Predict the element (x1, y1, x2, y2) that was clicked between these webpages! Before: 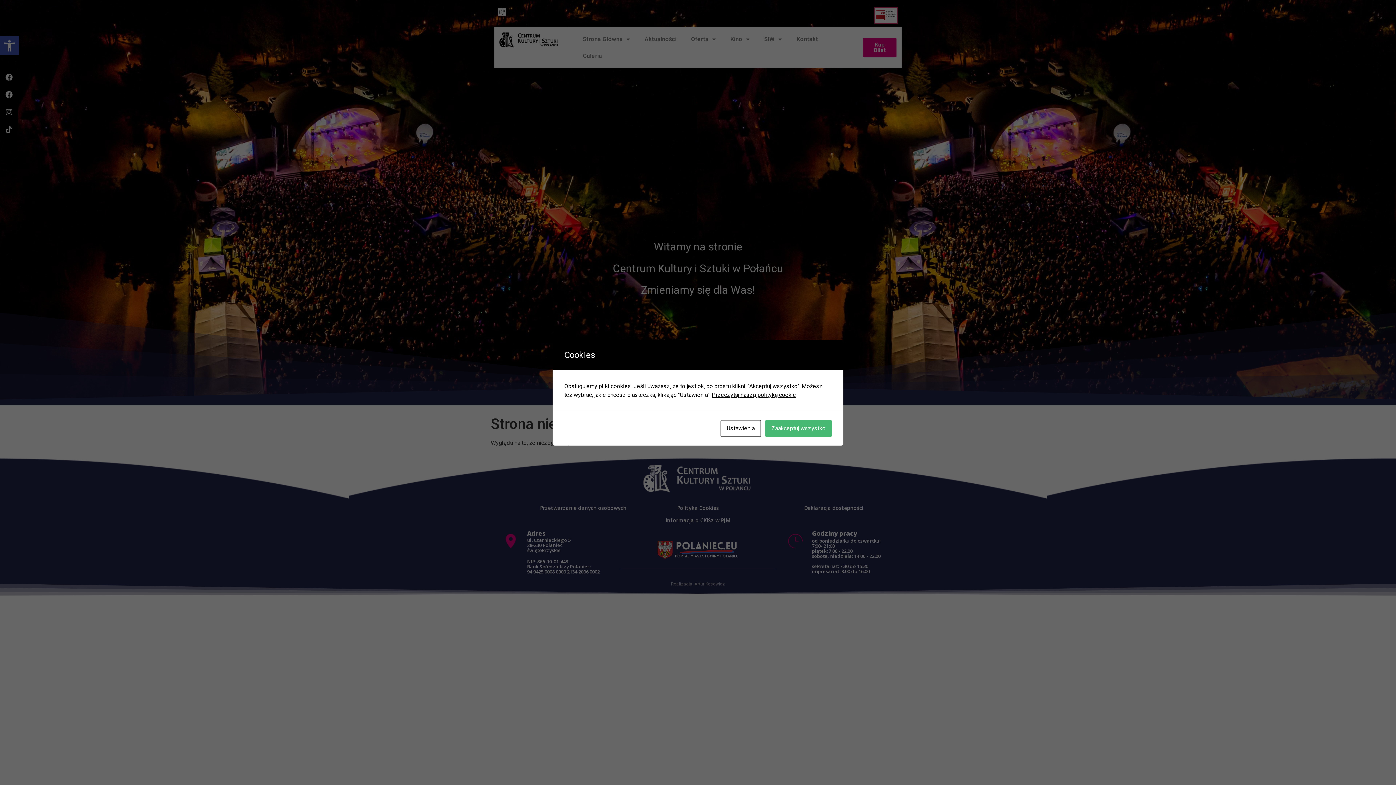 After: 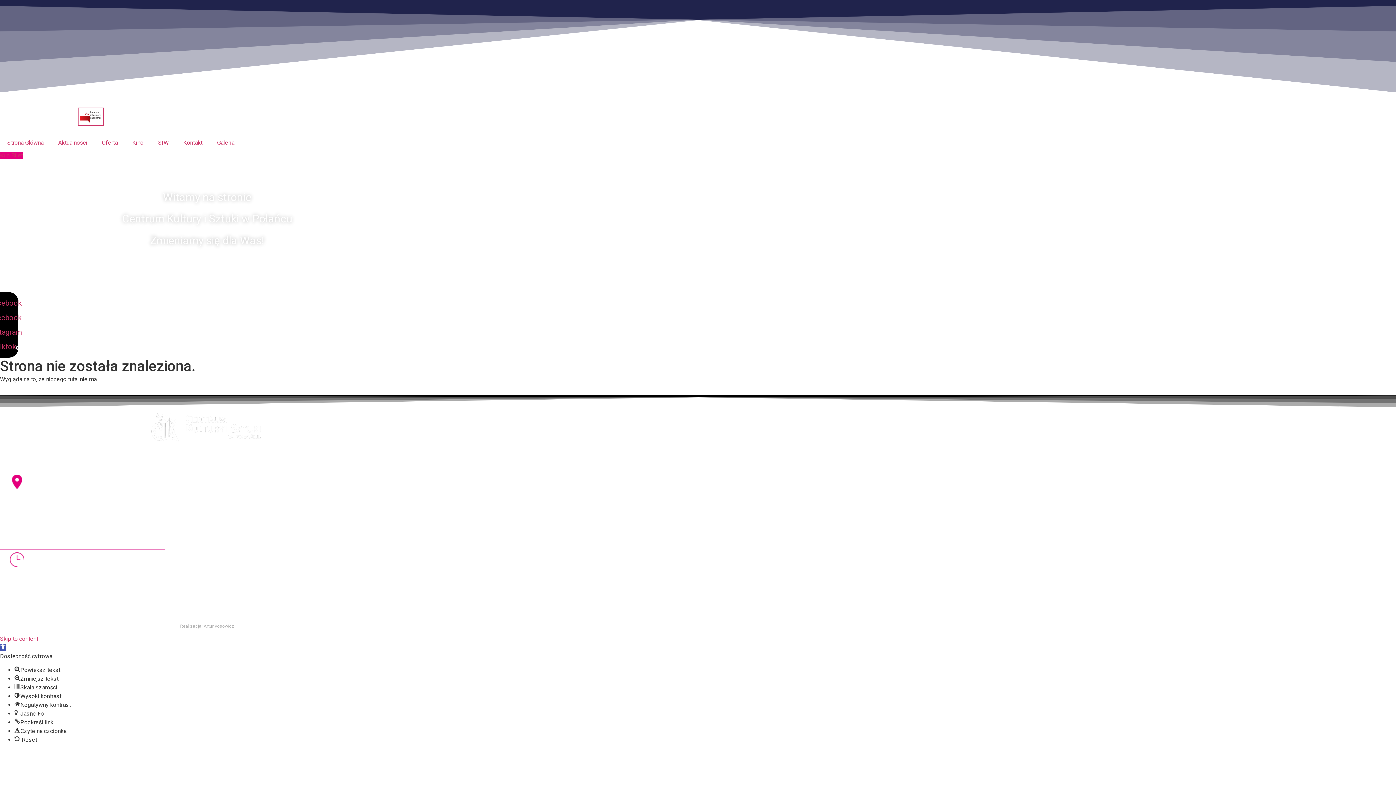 Action: bbox: (765, 420, 832, 436) label: Zaakceptuj wszystko